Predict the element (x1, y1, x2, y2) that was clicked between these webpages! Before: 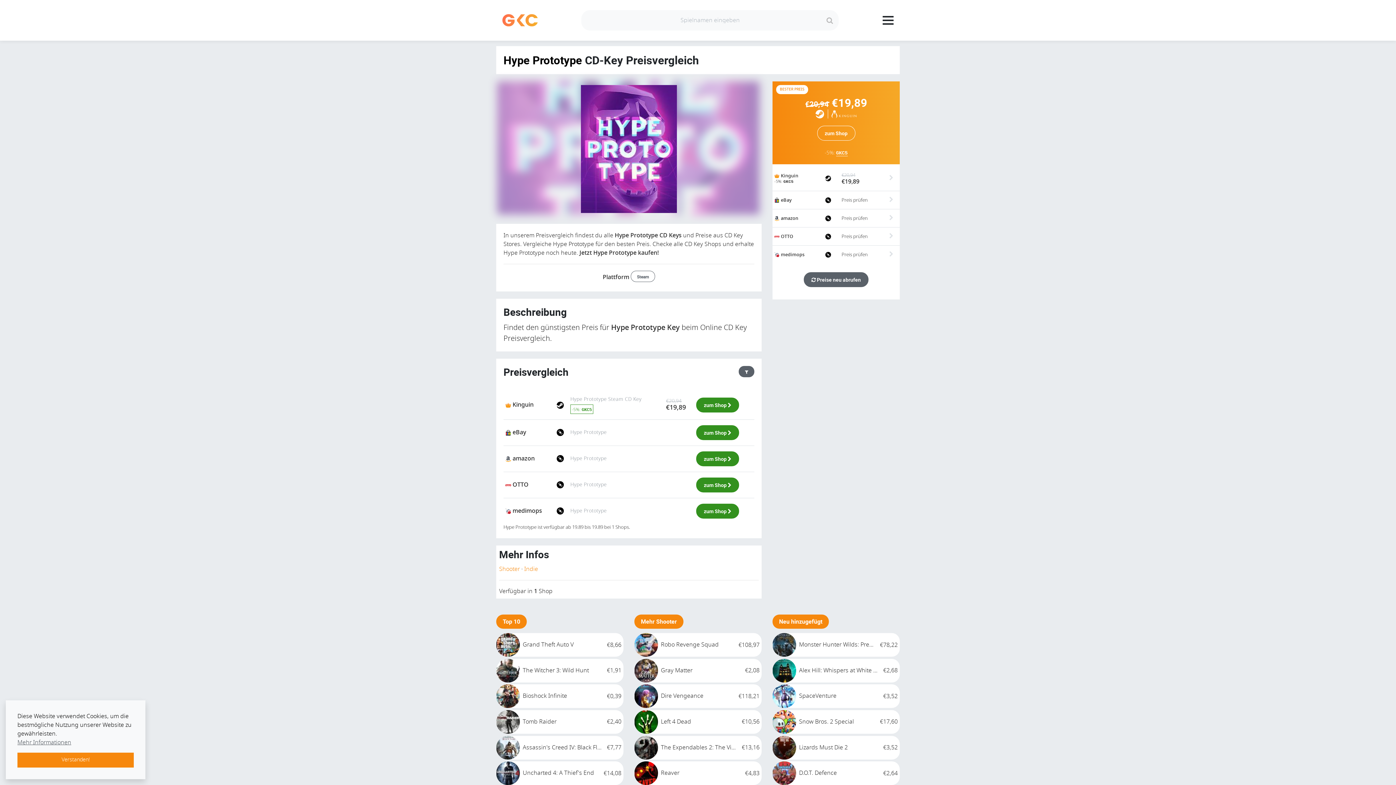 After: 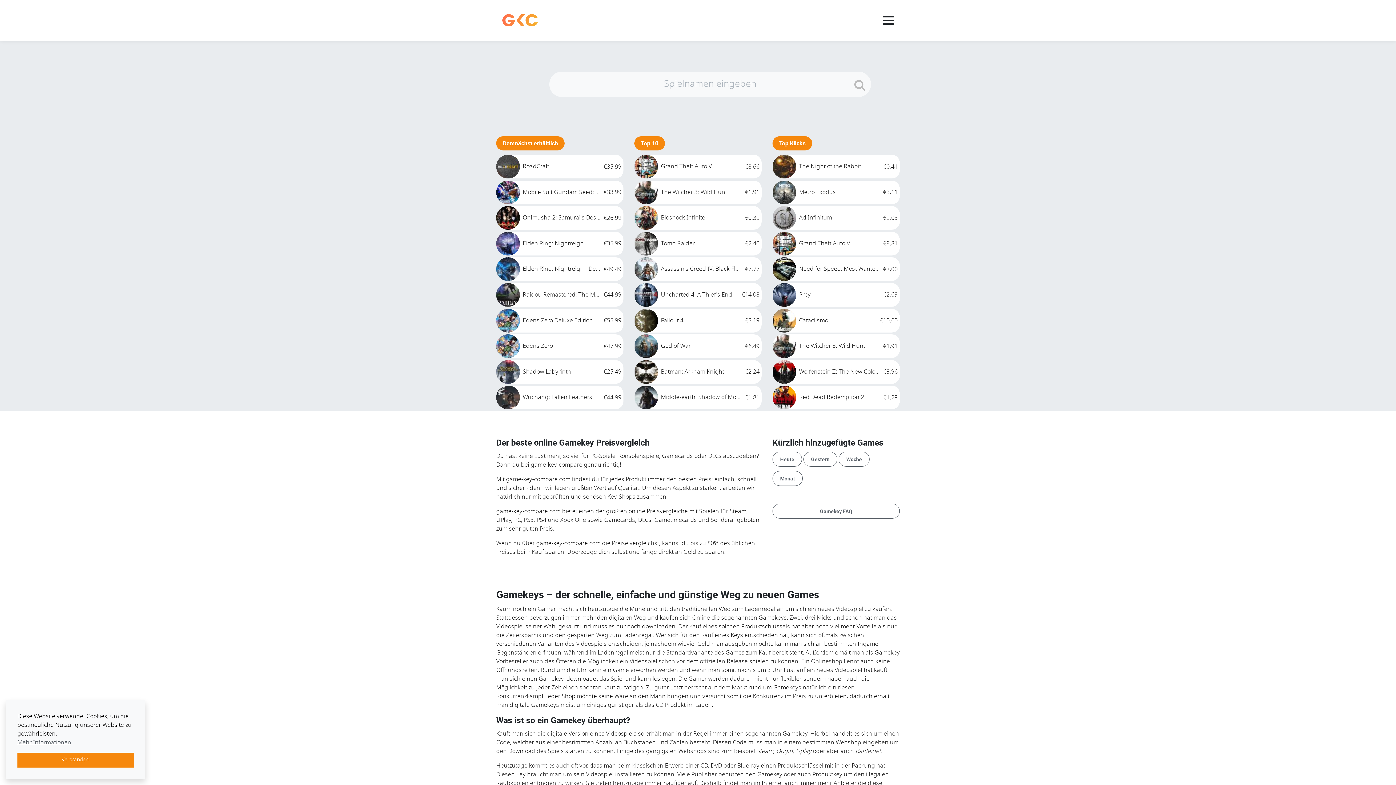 Action: bbox: (502, 14, 537, 26)